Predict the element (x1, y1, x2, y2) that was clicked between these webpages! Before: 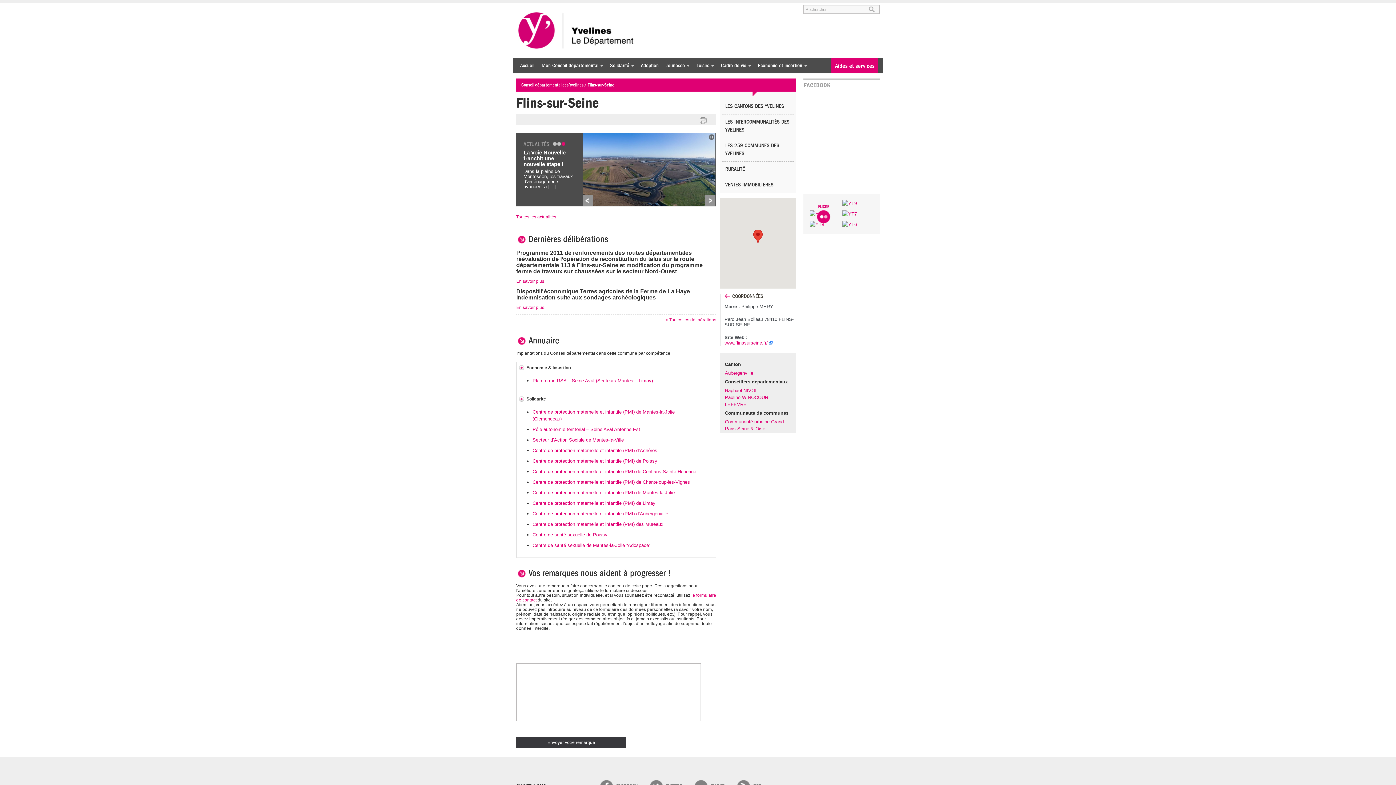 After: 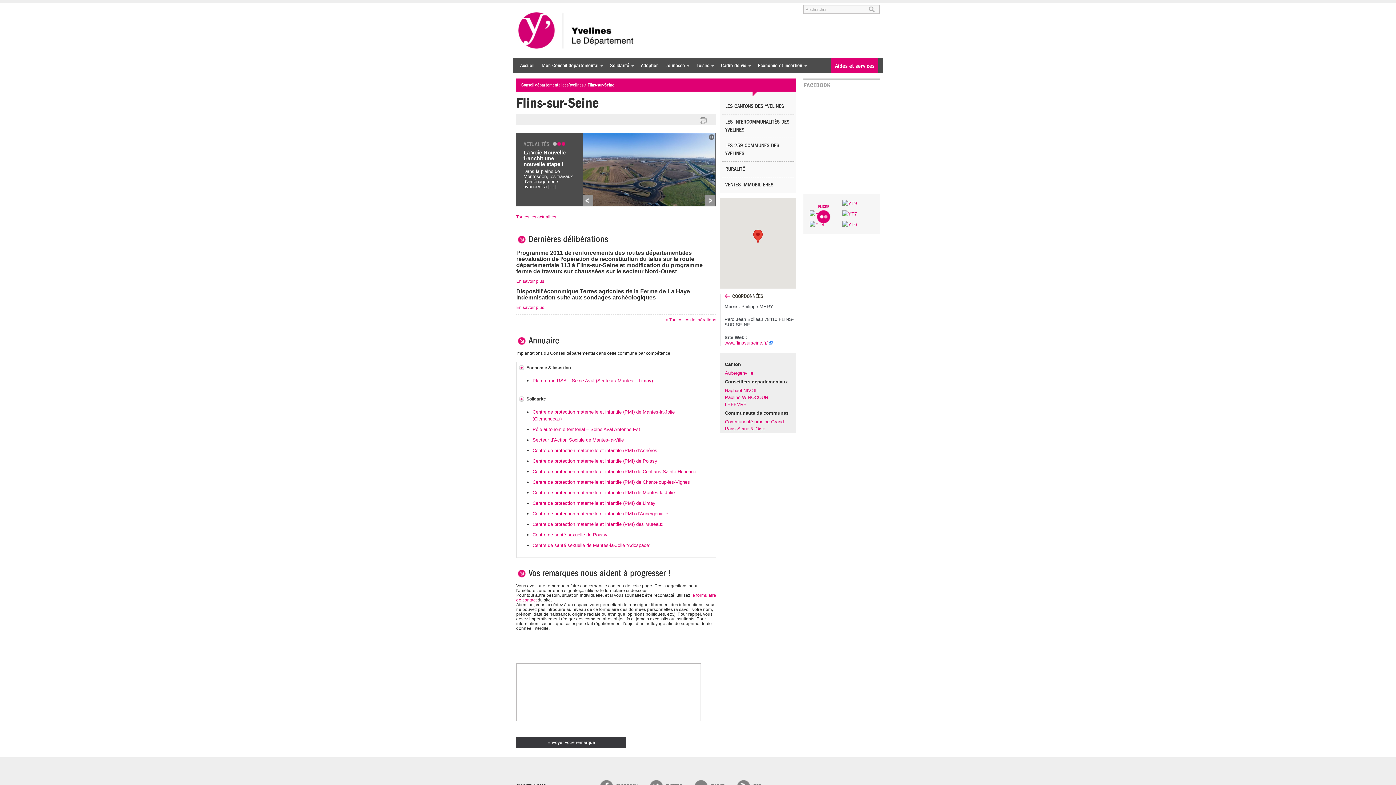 Action: bbox: (557, 142, 561, 146)